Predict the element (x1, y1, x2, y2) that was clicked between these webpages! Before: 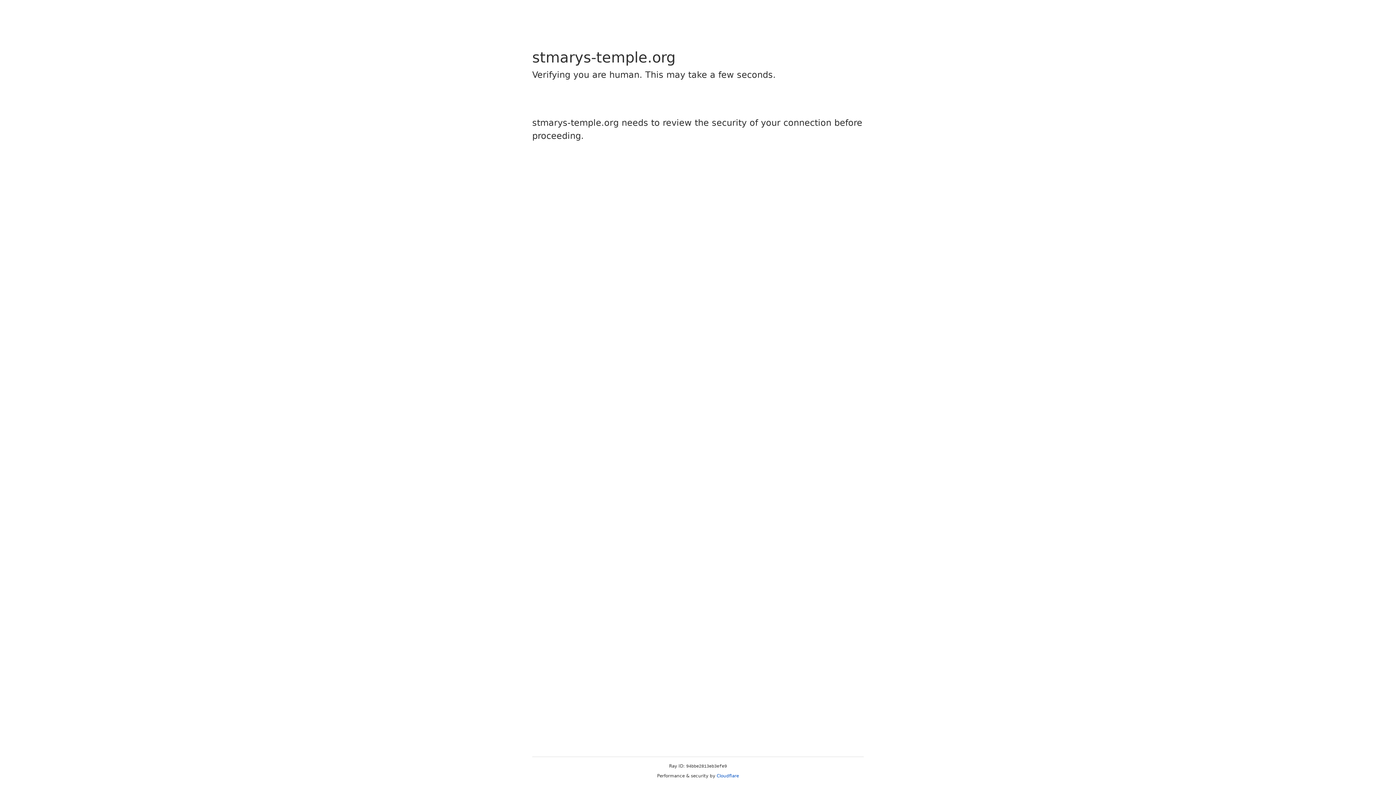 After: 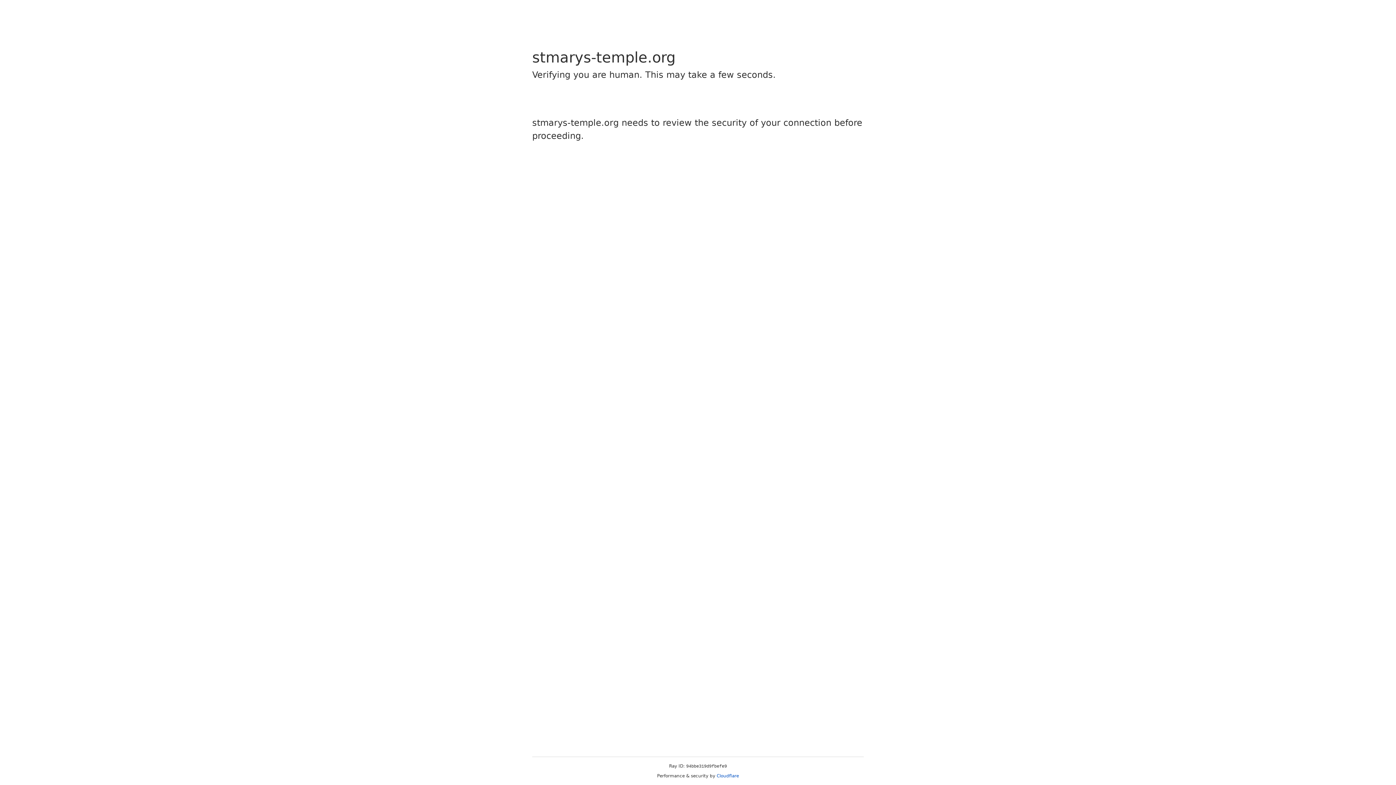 Action: label: Cloudflare bbox: (716, 773, 739, 778)